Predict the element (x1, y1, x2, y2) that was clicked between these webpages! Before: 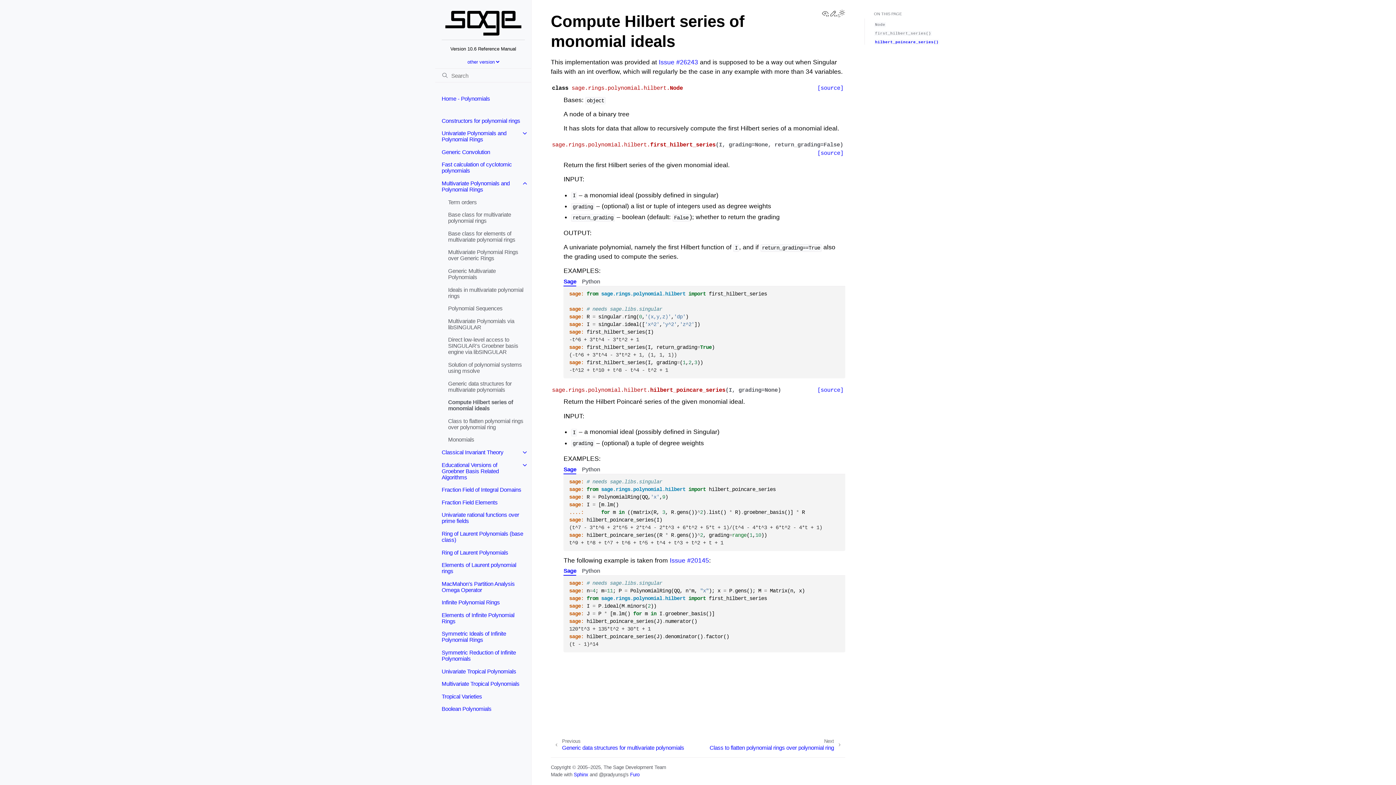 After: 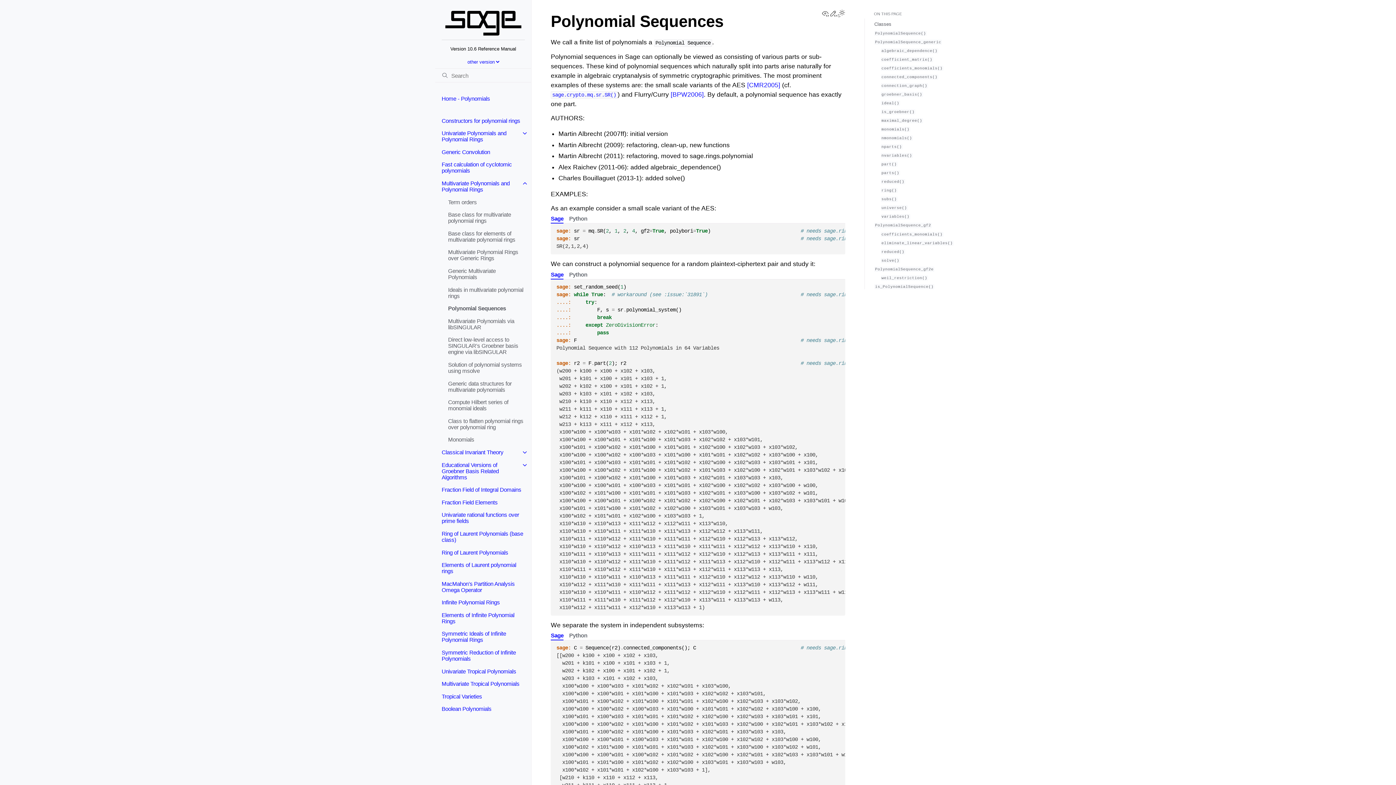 Action: bbox: (441, 302, 531, 314) label: Polynomial Sequences